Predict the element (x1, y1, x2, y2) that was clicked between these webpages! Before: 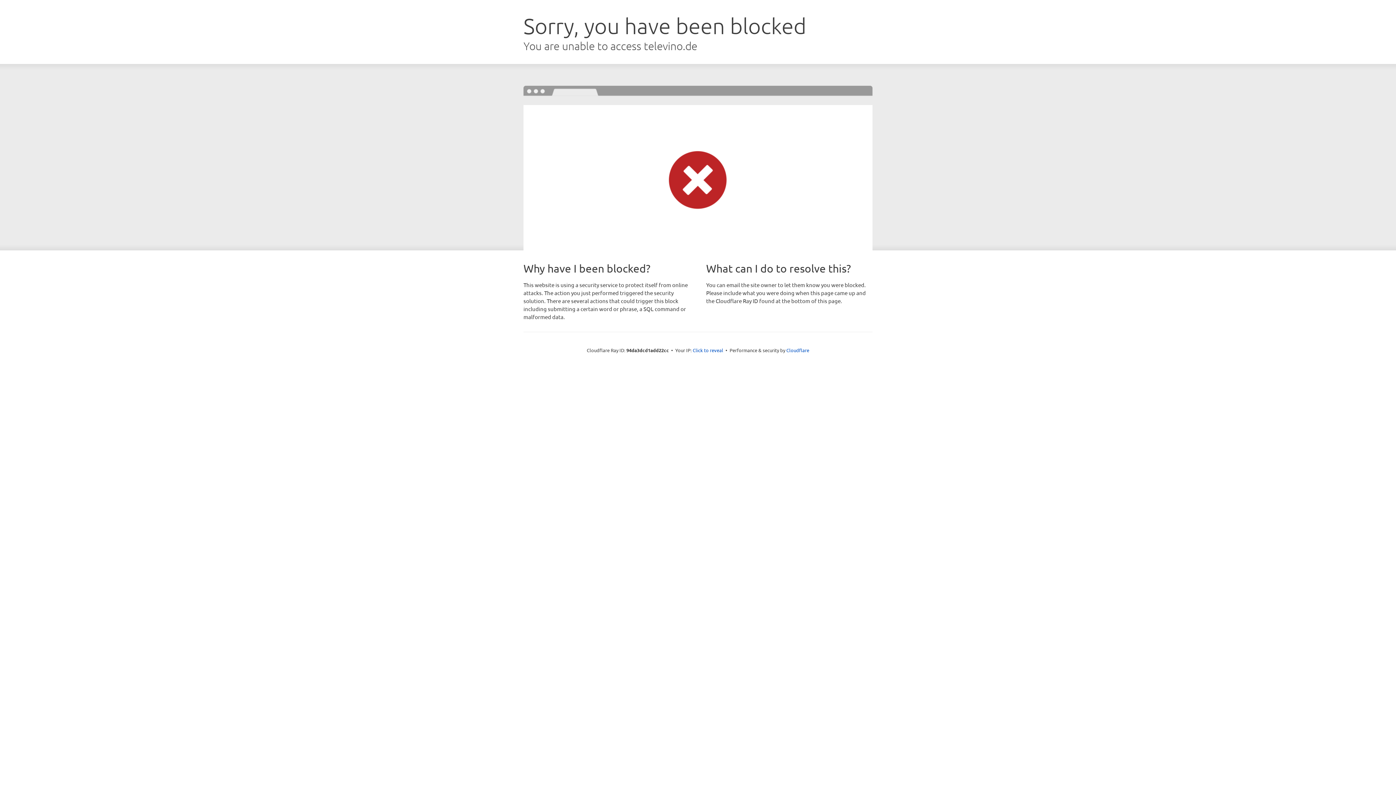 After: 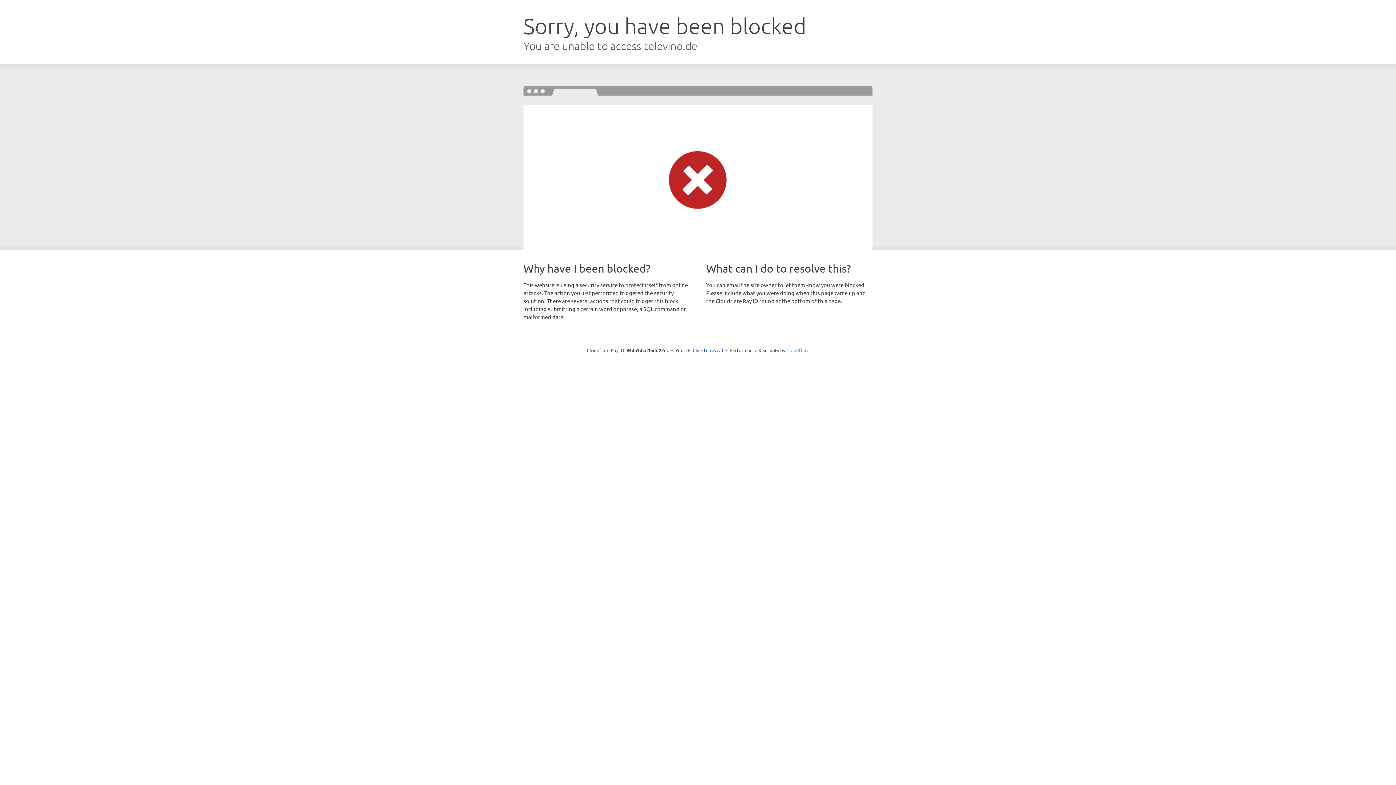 Action: label: Cloudflare bbox: (786, 347, 809, 353)